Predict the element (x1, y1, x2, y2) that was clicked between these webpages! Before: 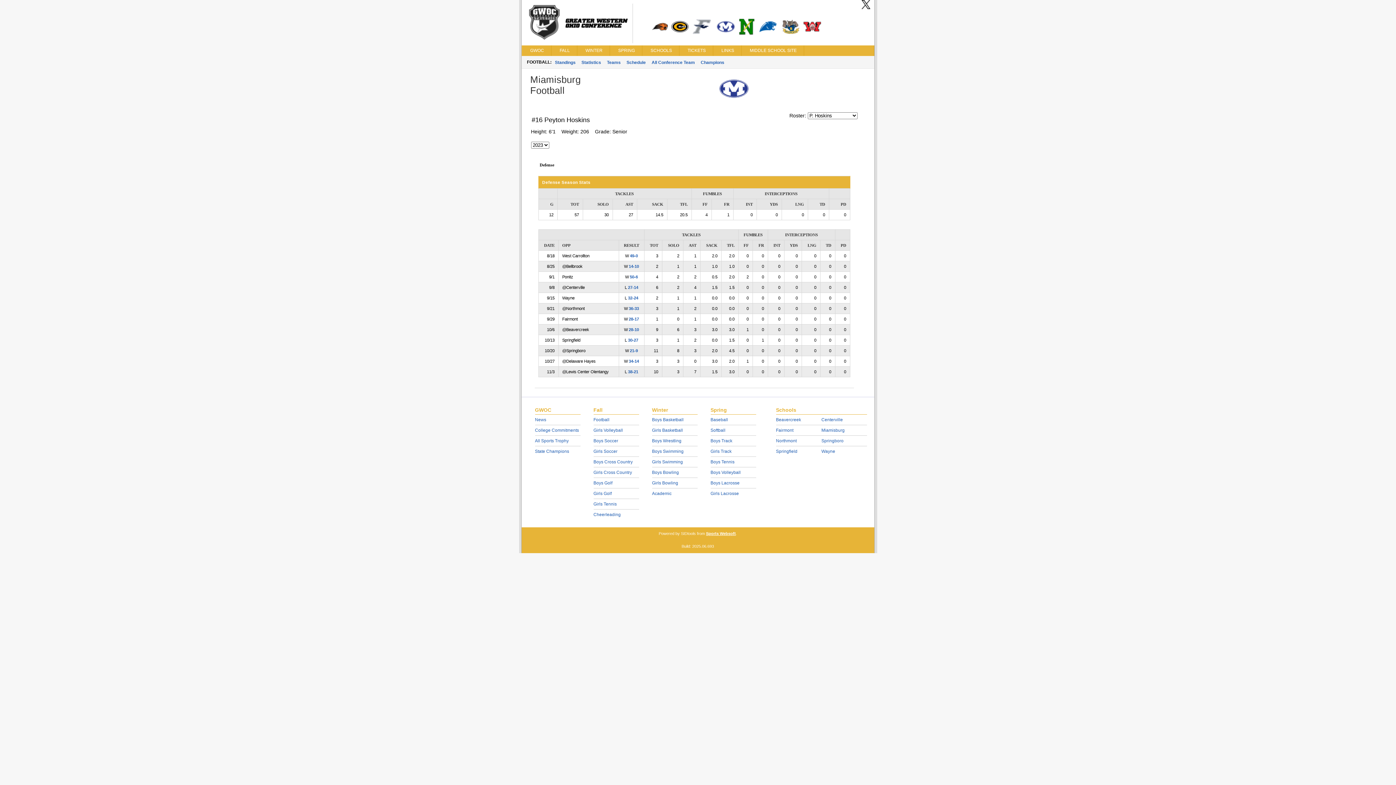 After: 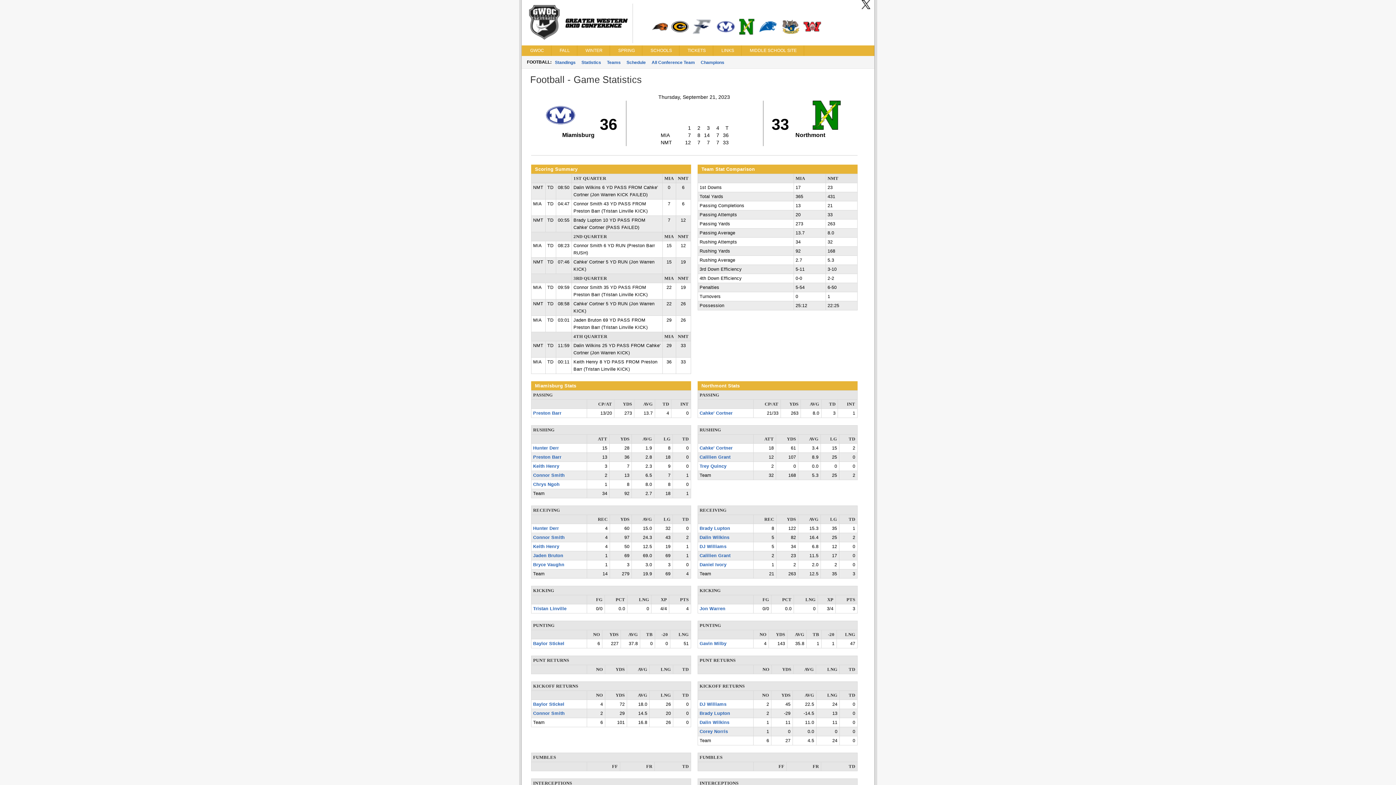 Action: bbox: (628, 306, 639, 310) label: 36-33